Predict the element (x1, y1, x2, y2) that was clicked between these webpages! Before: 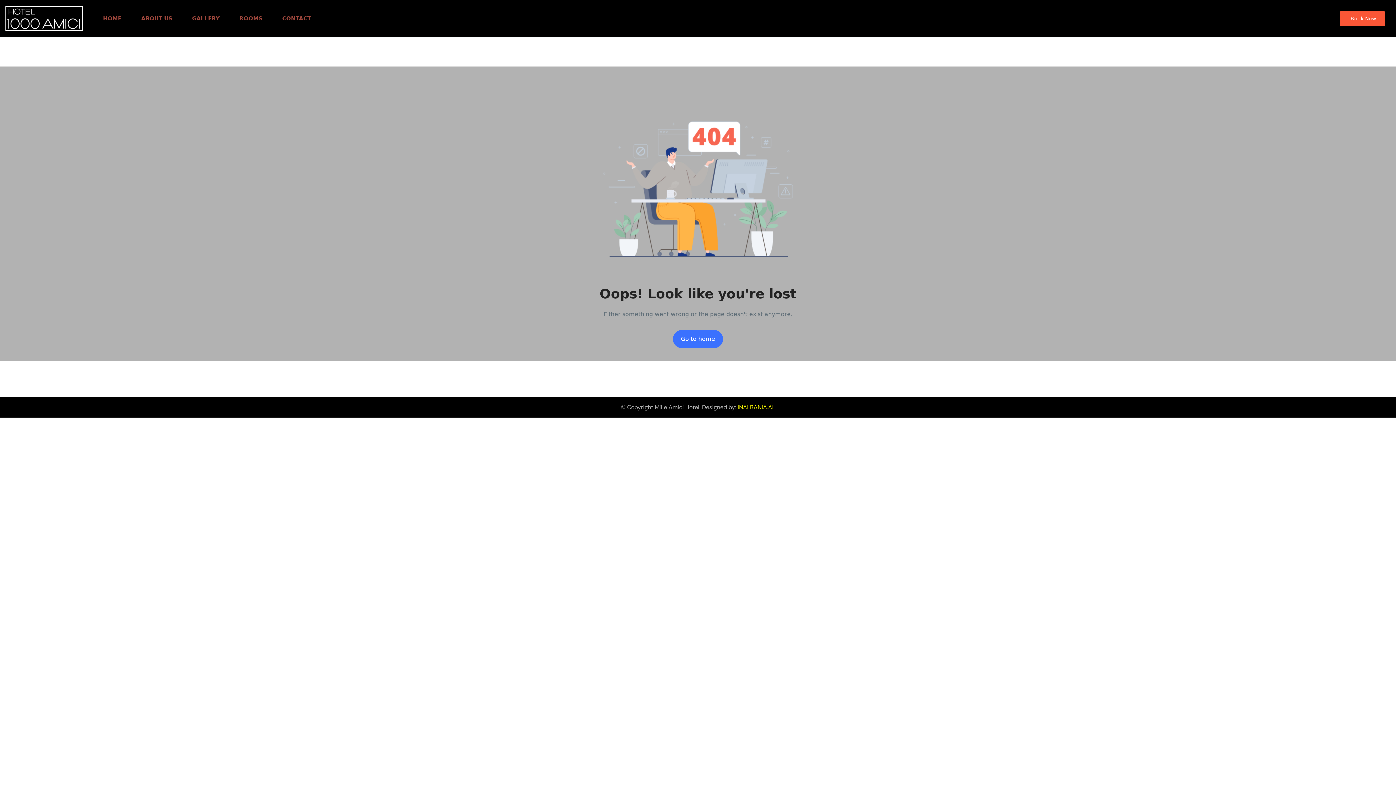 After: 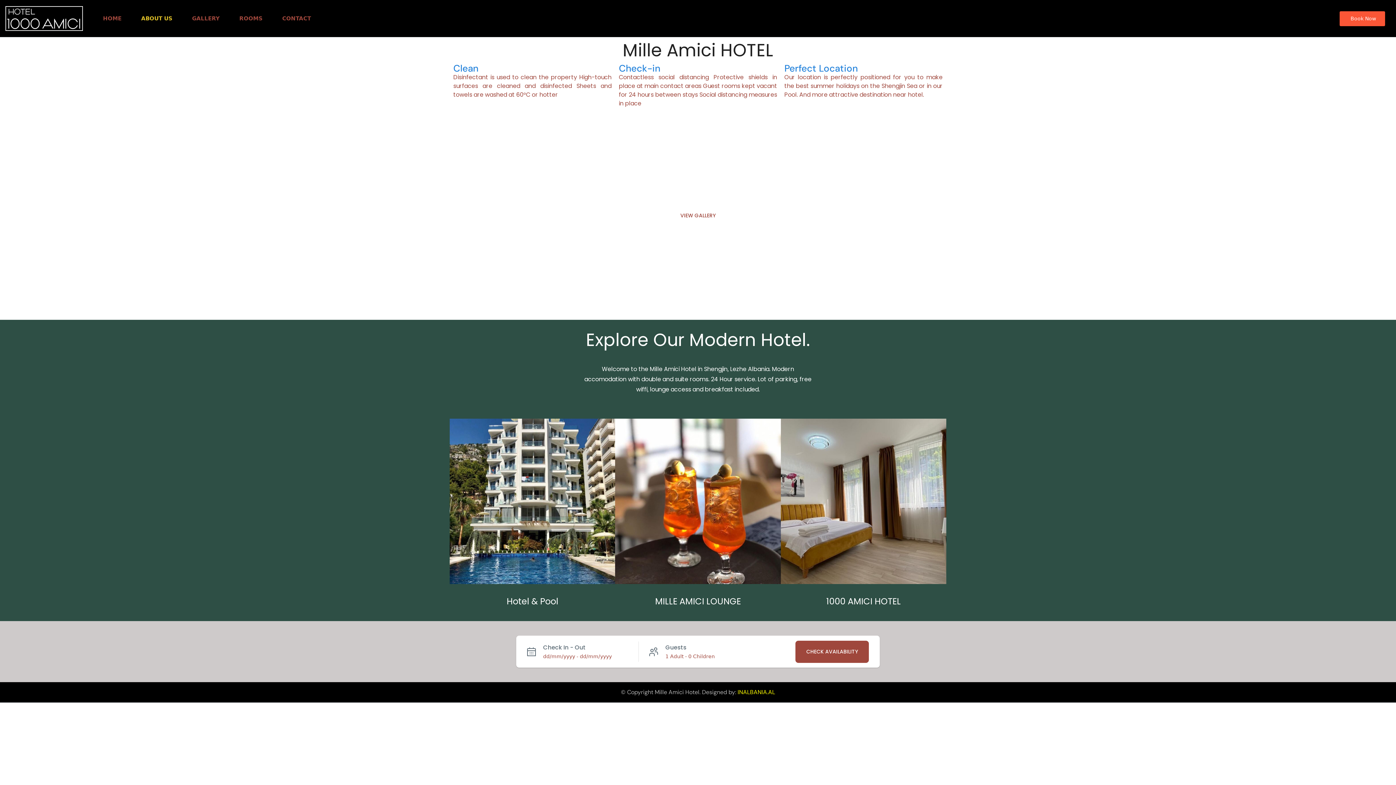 Action: bbox: (132, 1, 181, 35) label: ABOUT US